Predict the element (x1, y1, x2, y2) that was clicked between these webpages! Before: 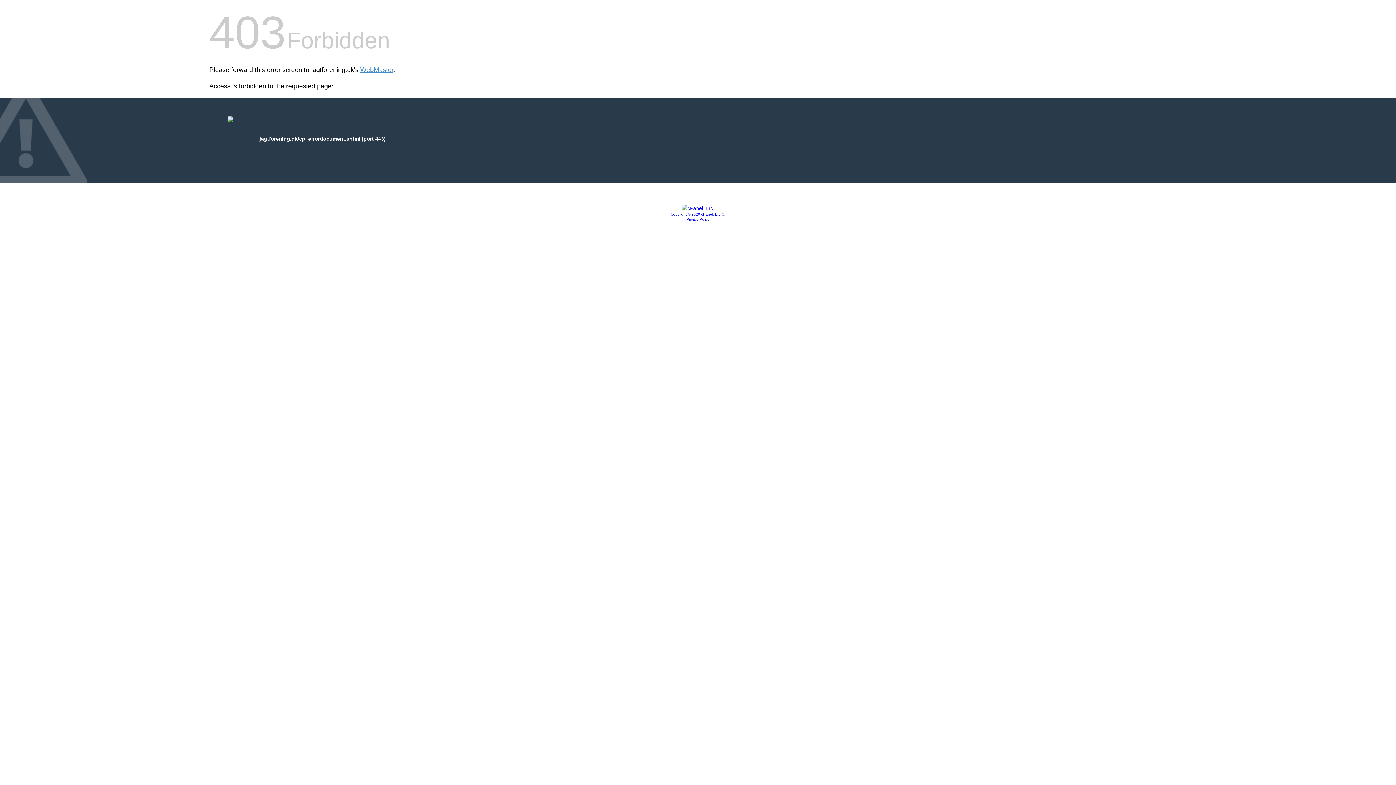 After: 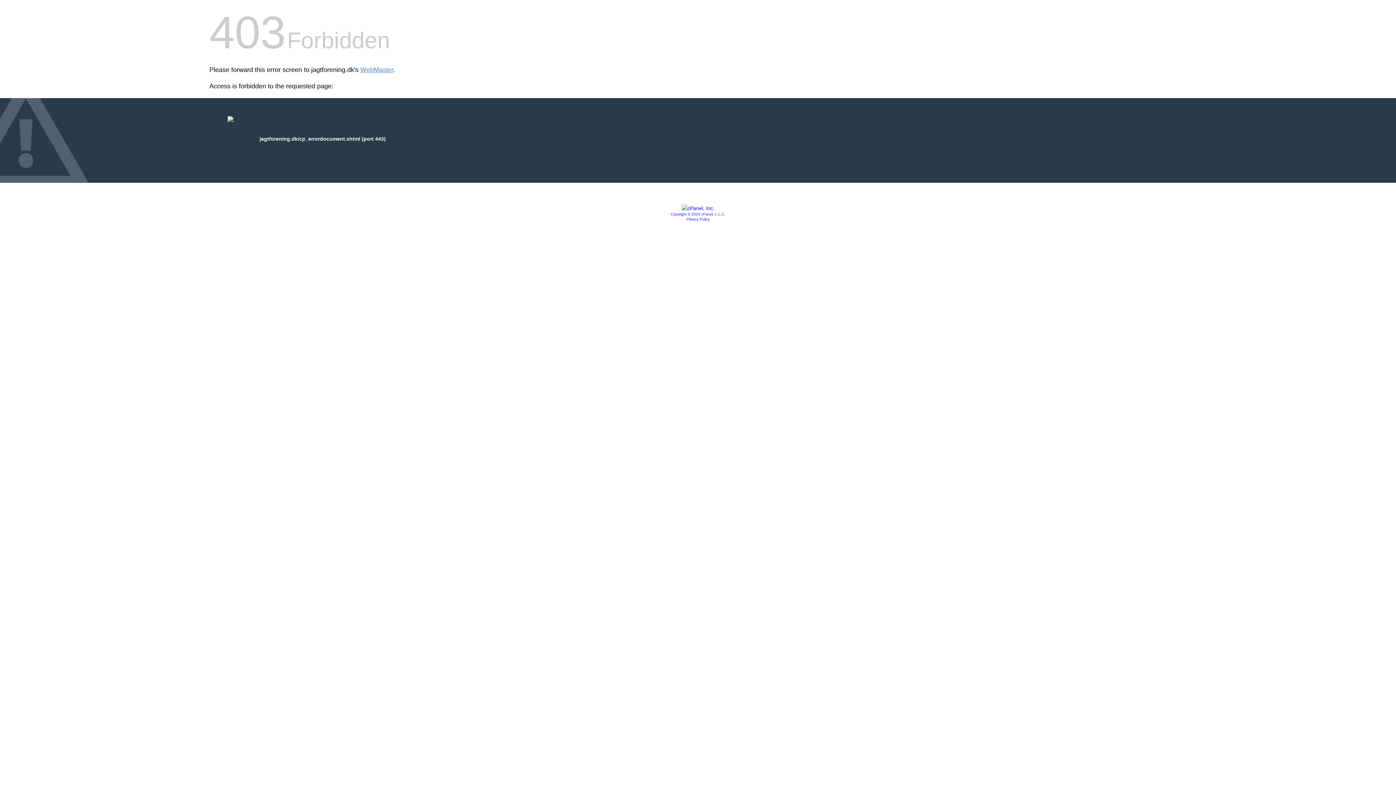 Action: bbox: (686, 217, 709, 221) label: Privacy Policy